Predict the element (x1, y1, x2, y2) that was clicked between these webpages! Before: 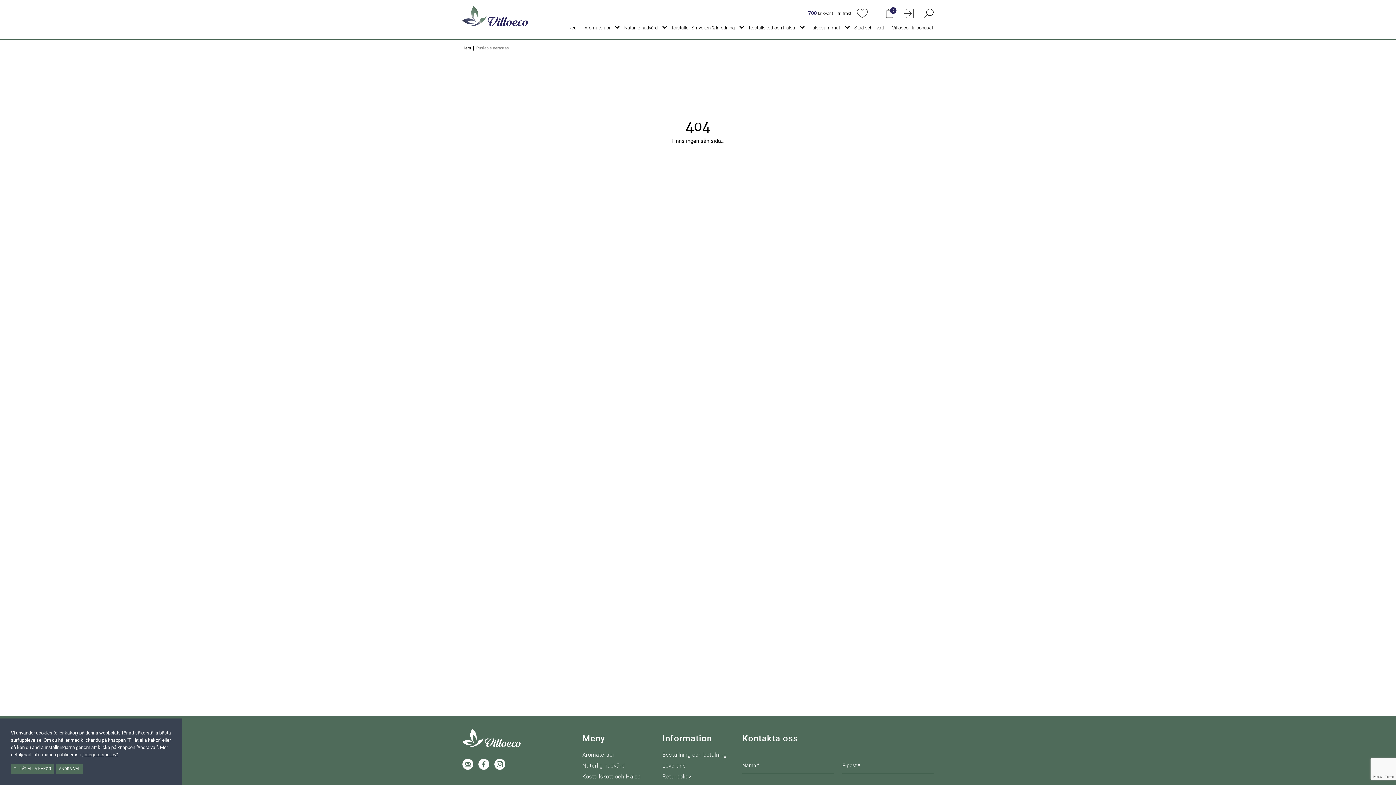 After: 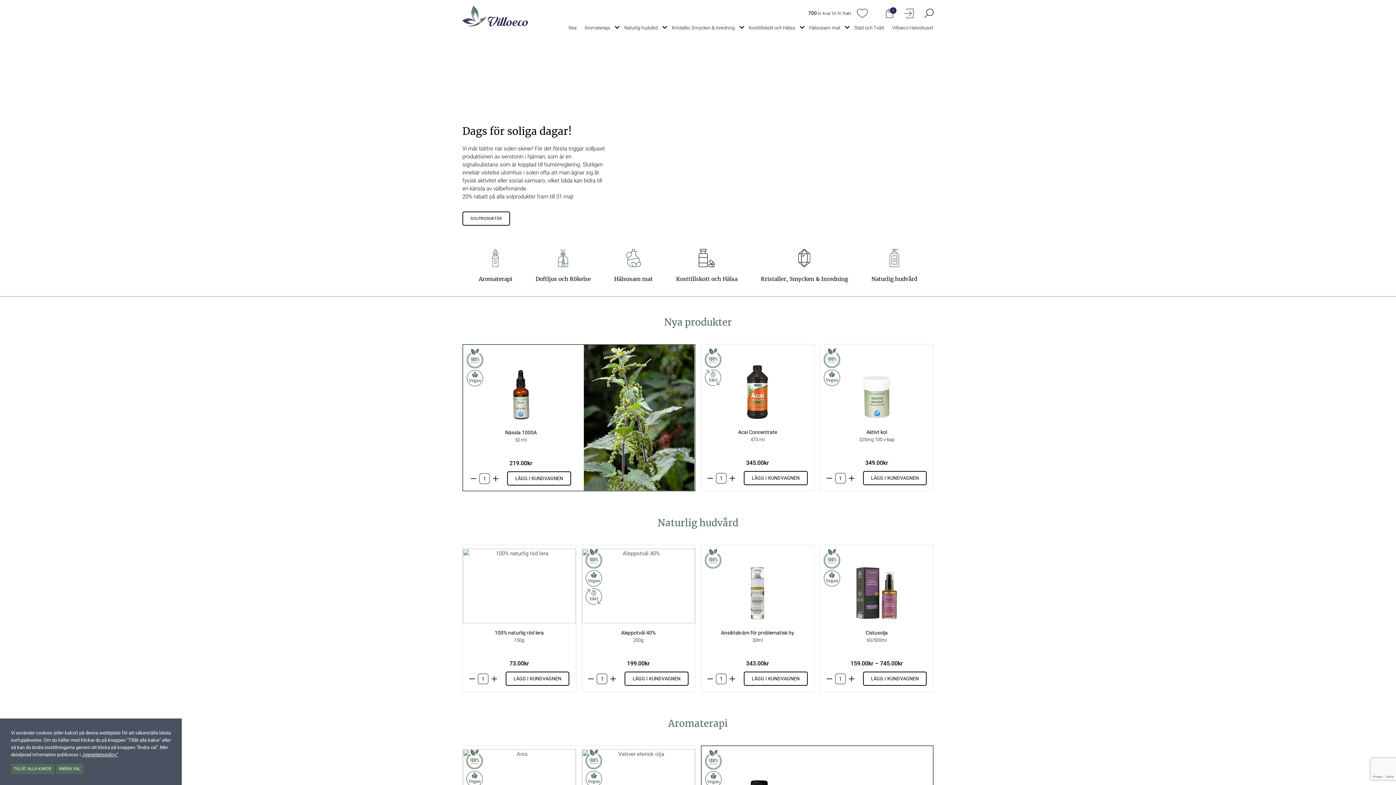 Action: bbox: (462, 45, 473, 50) label: Hem